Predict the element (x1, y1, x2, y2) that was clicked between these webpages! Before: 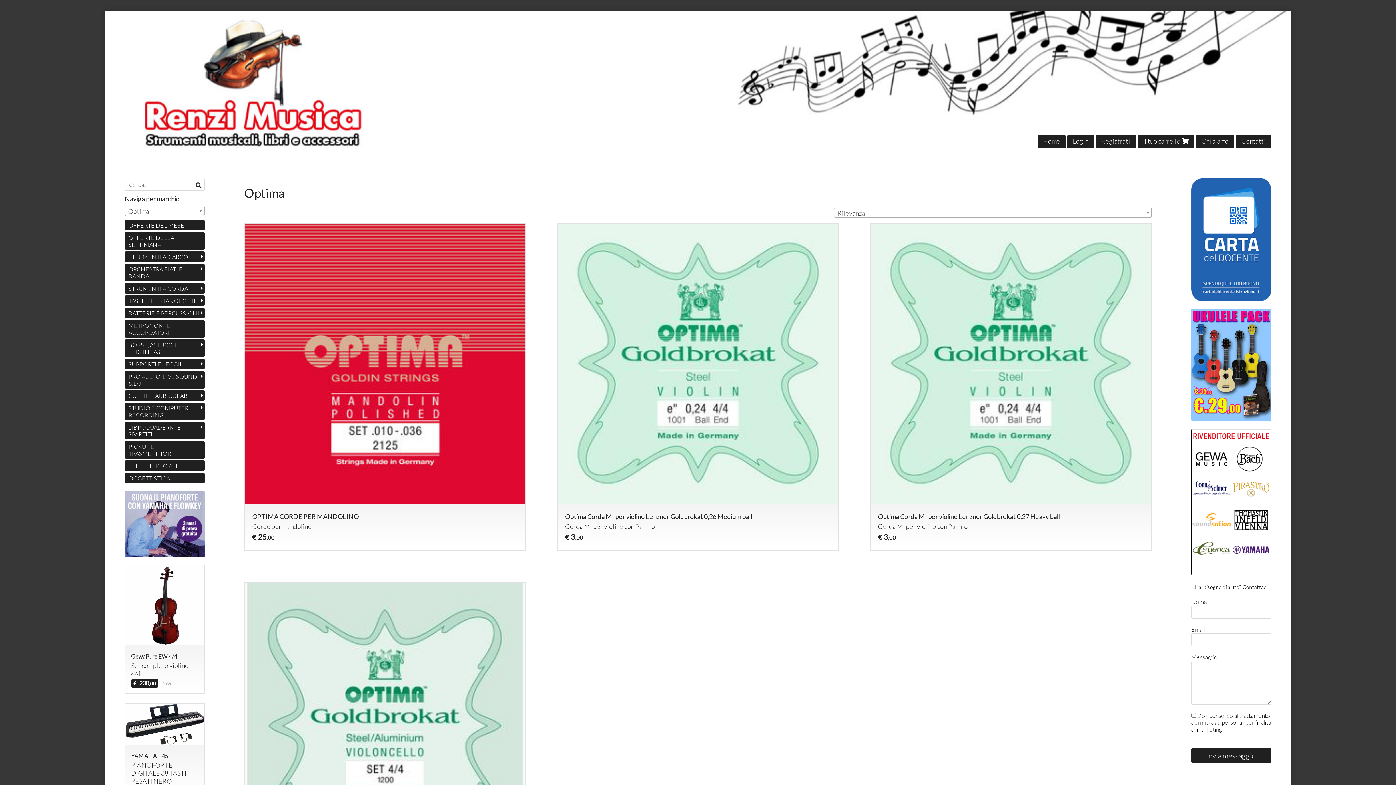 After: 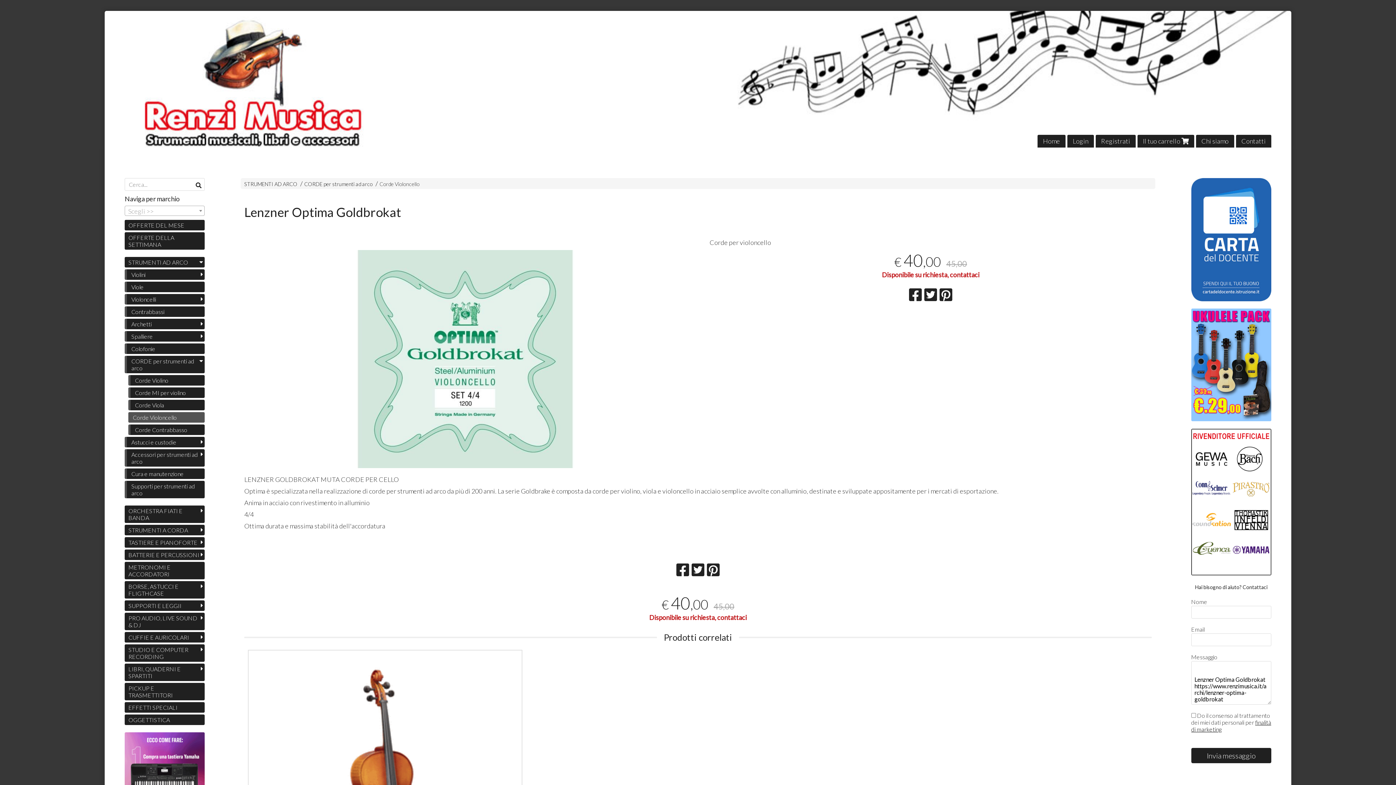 Action: label: Lenzner Optima Goldbrokat

Corde per violoncello

€40,00 45,00 bbox: (244, 582, 526, 909)